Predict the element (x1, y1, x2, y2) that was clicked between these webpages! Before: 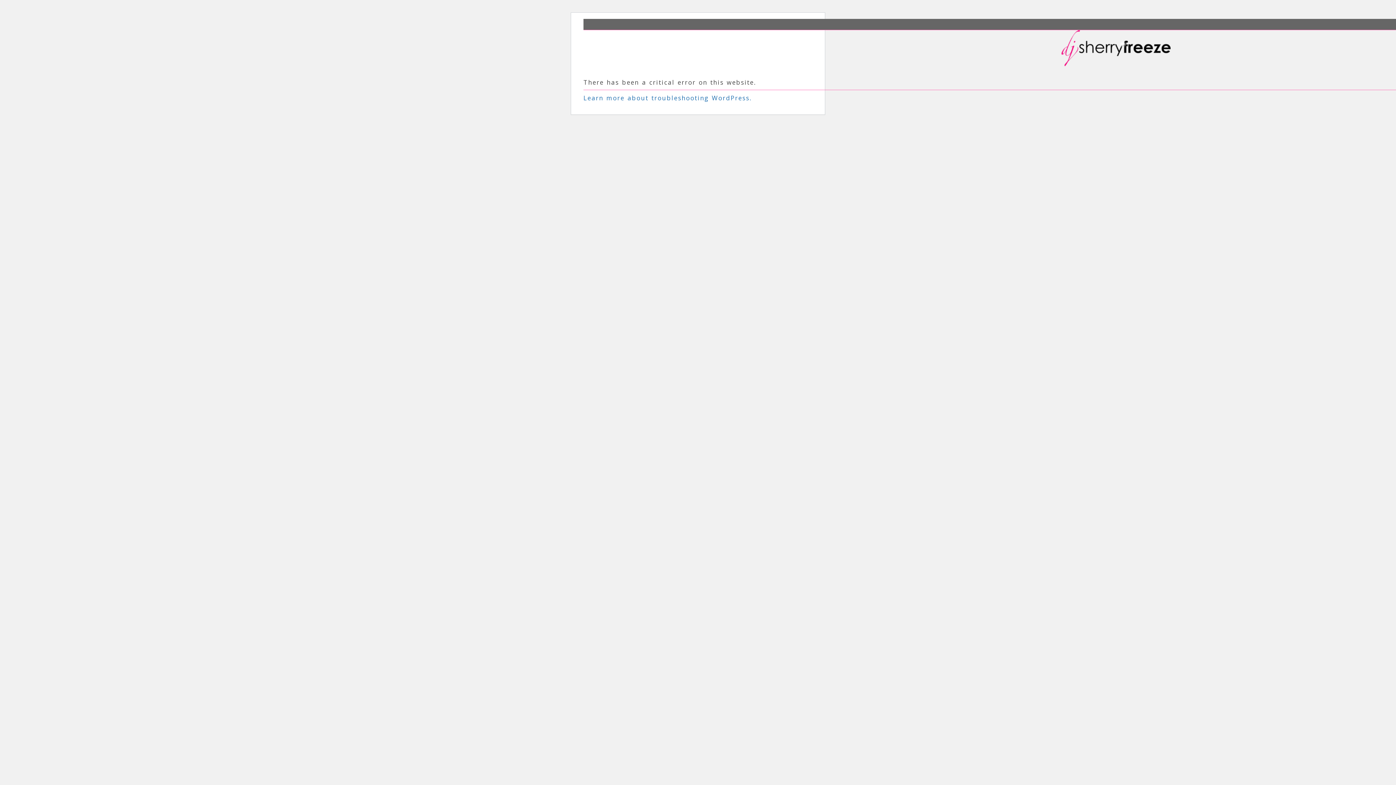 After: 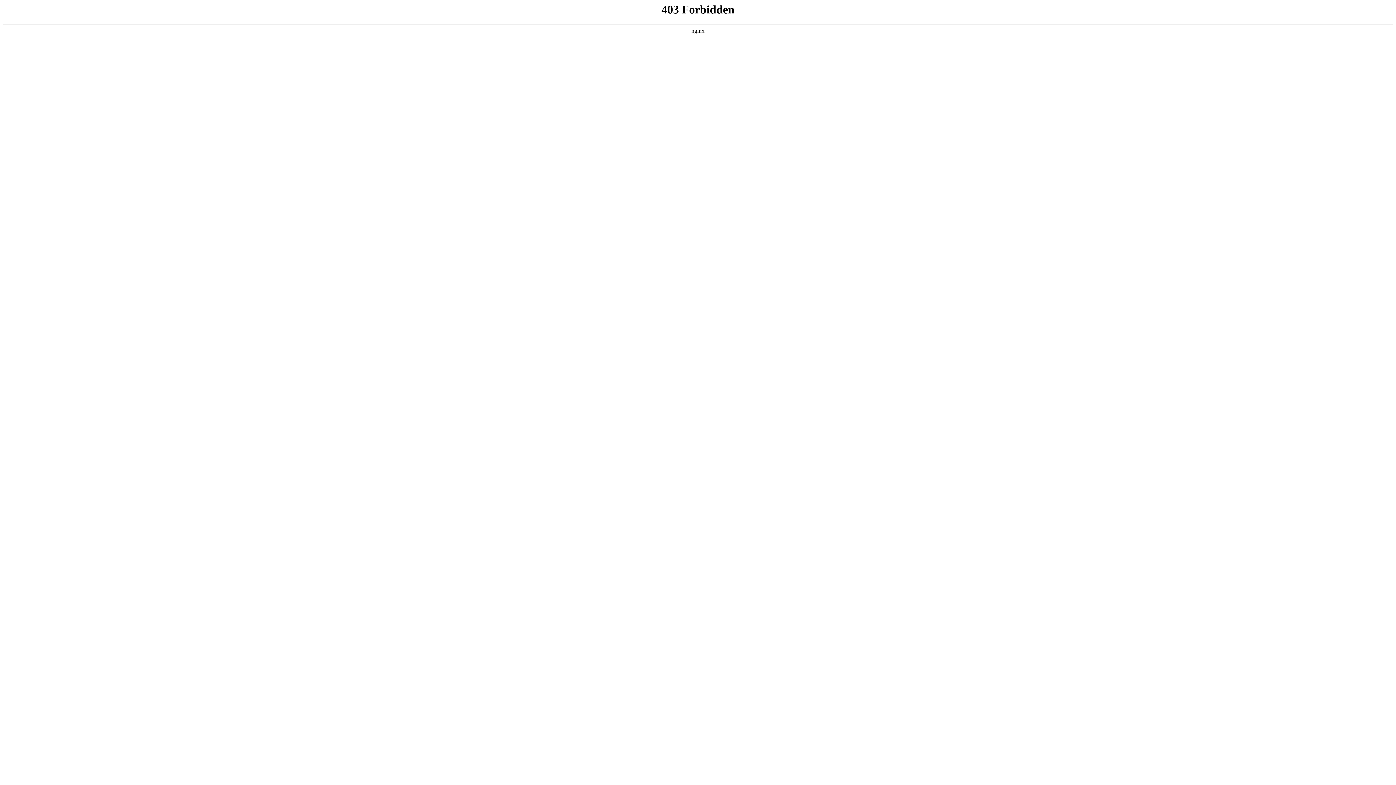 Action: bbox: (583, 93, 752, 102) label: Learn more about troubleshooting WordPress.